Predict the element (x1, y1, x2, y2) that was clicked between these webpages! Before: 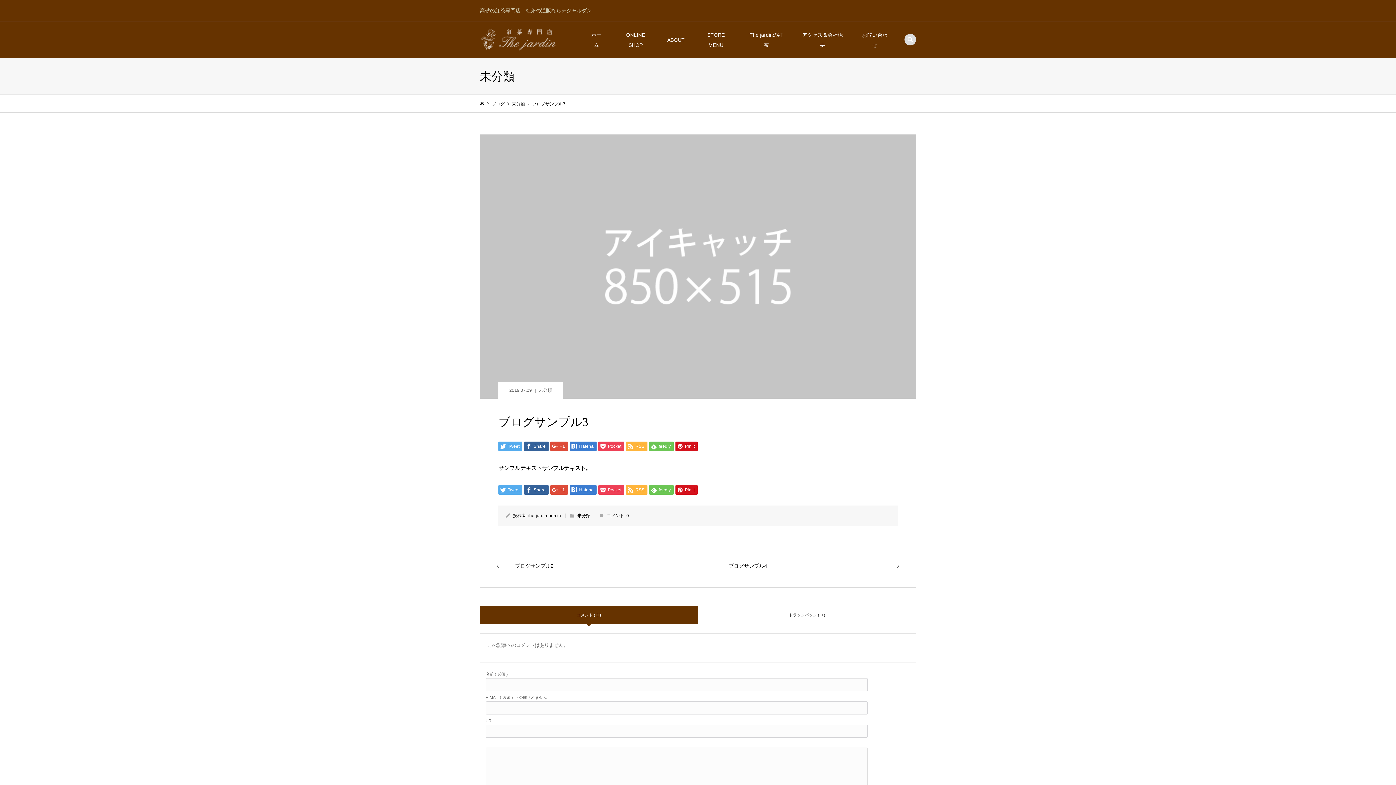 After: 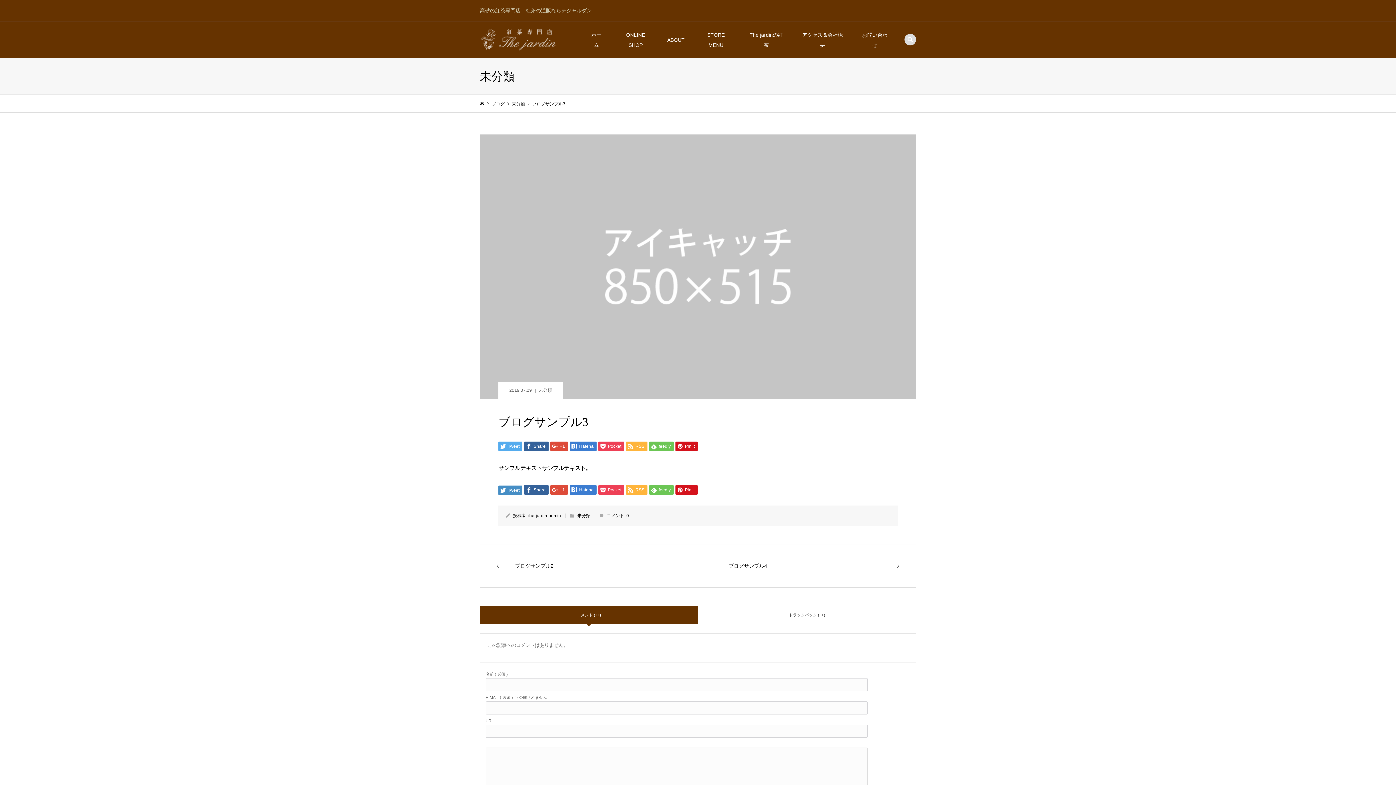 Action: label:  Tweet bbox: (498, 485, 522, 494)